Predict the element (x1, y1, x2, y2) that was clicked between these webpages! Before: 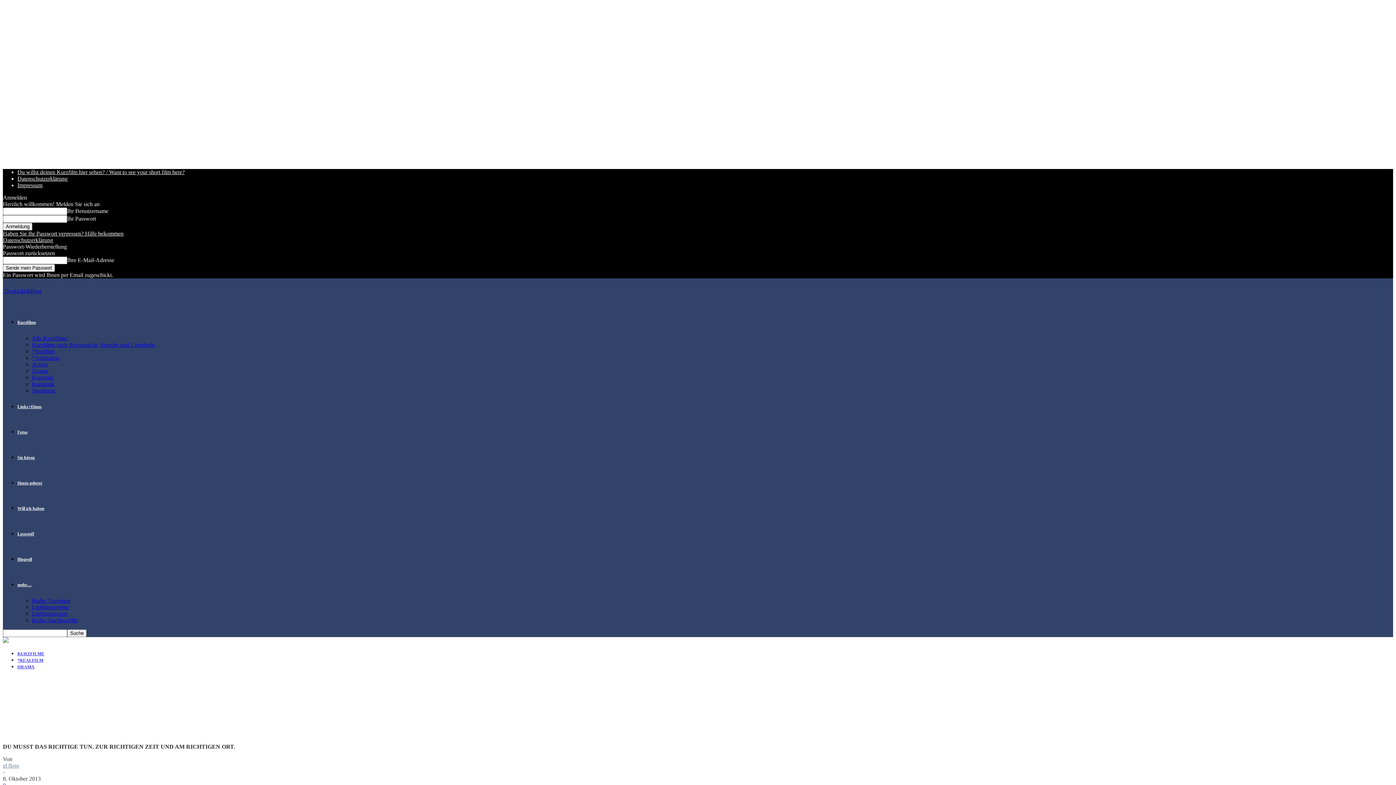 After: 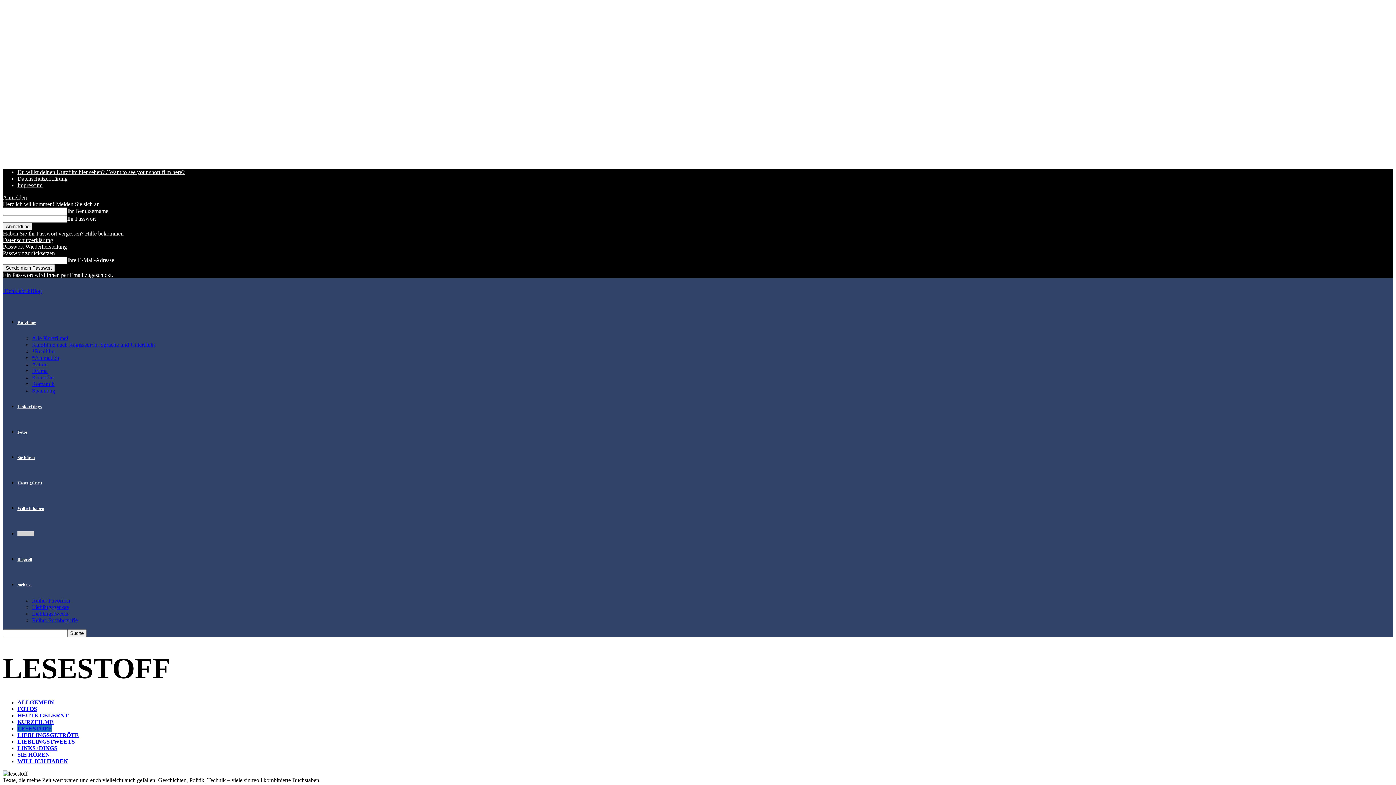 Action: label: Lesestoff bbox: (17, 531, 34, 536)